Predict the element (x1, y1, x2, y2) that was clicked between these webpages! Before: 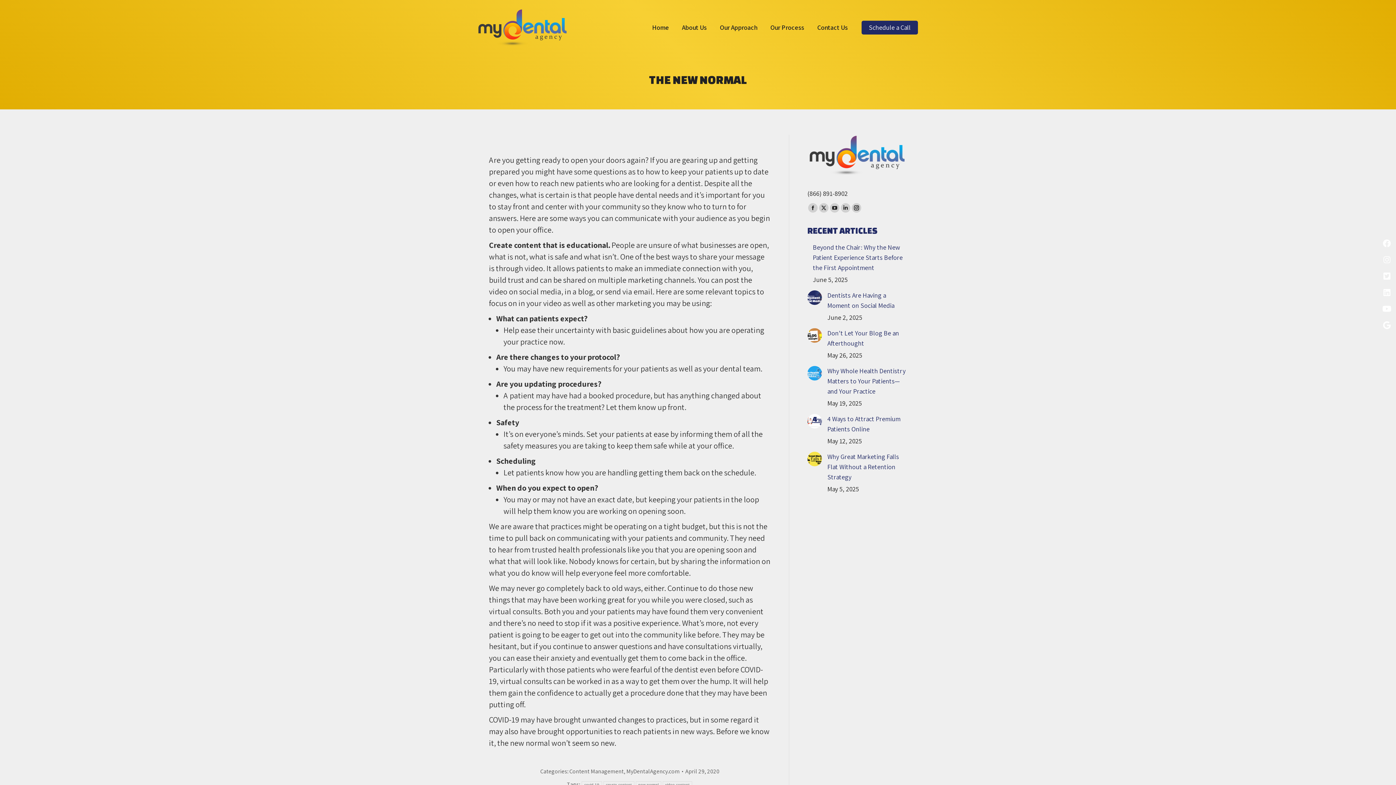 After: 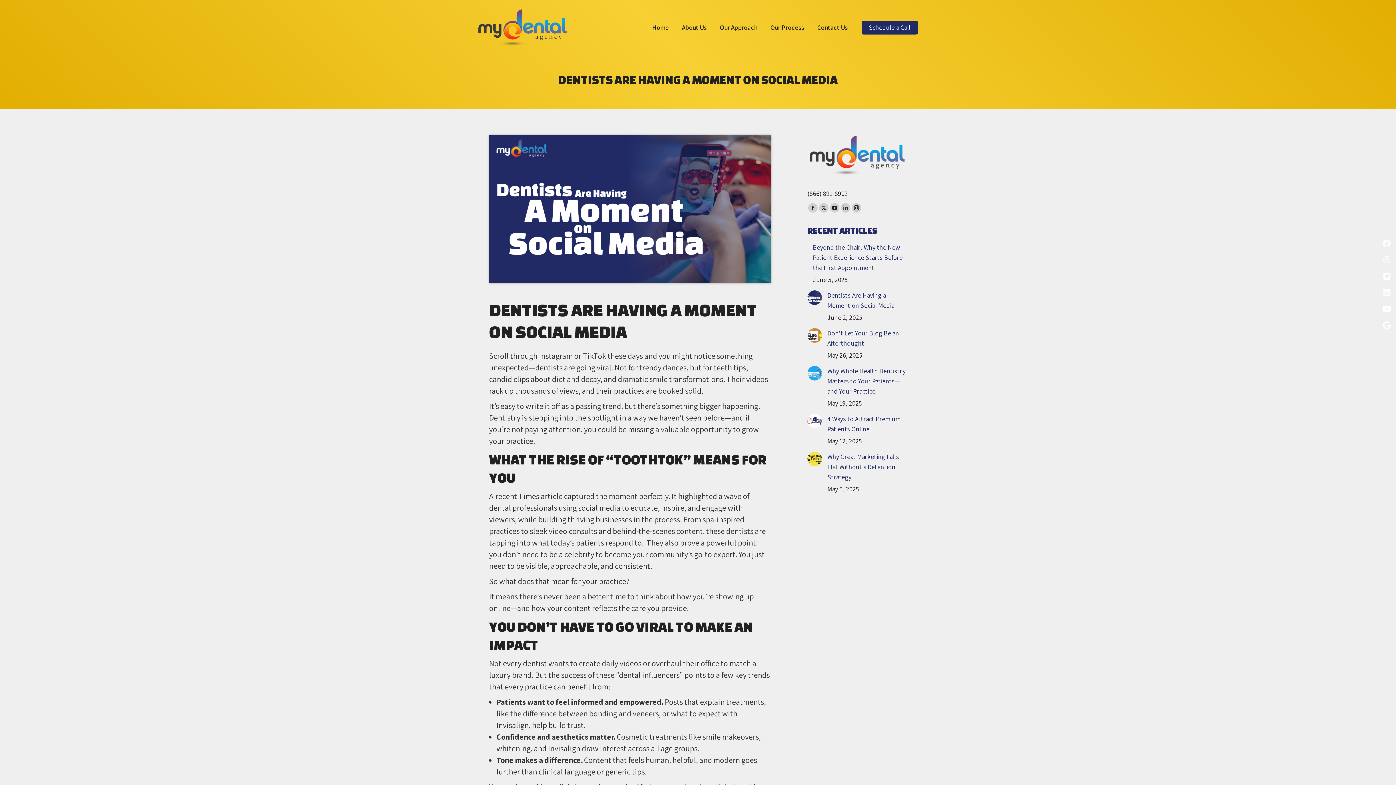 Action: label: Dentists Are Having a Moment on Social Media bbox: (827, 290, 907, 310)